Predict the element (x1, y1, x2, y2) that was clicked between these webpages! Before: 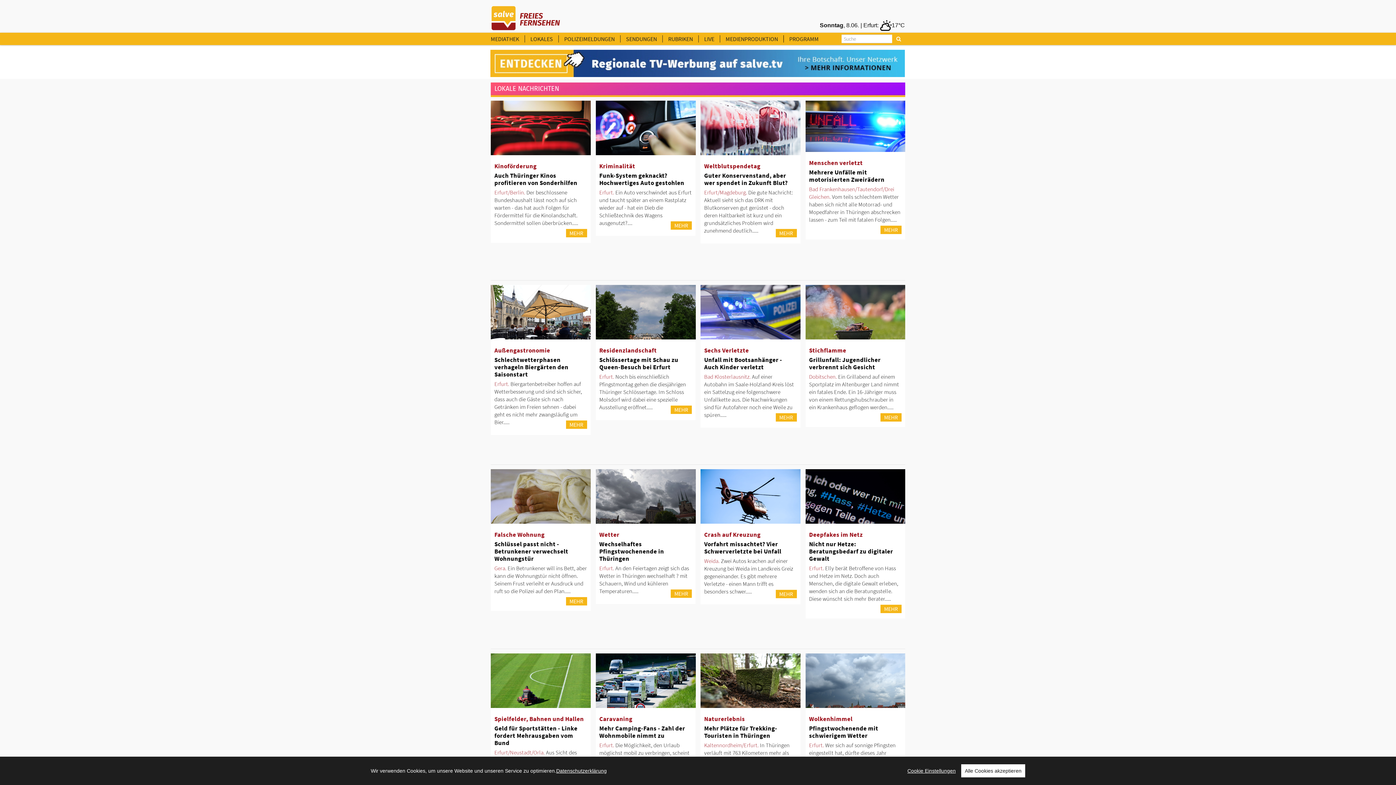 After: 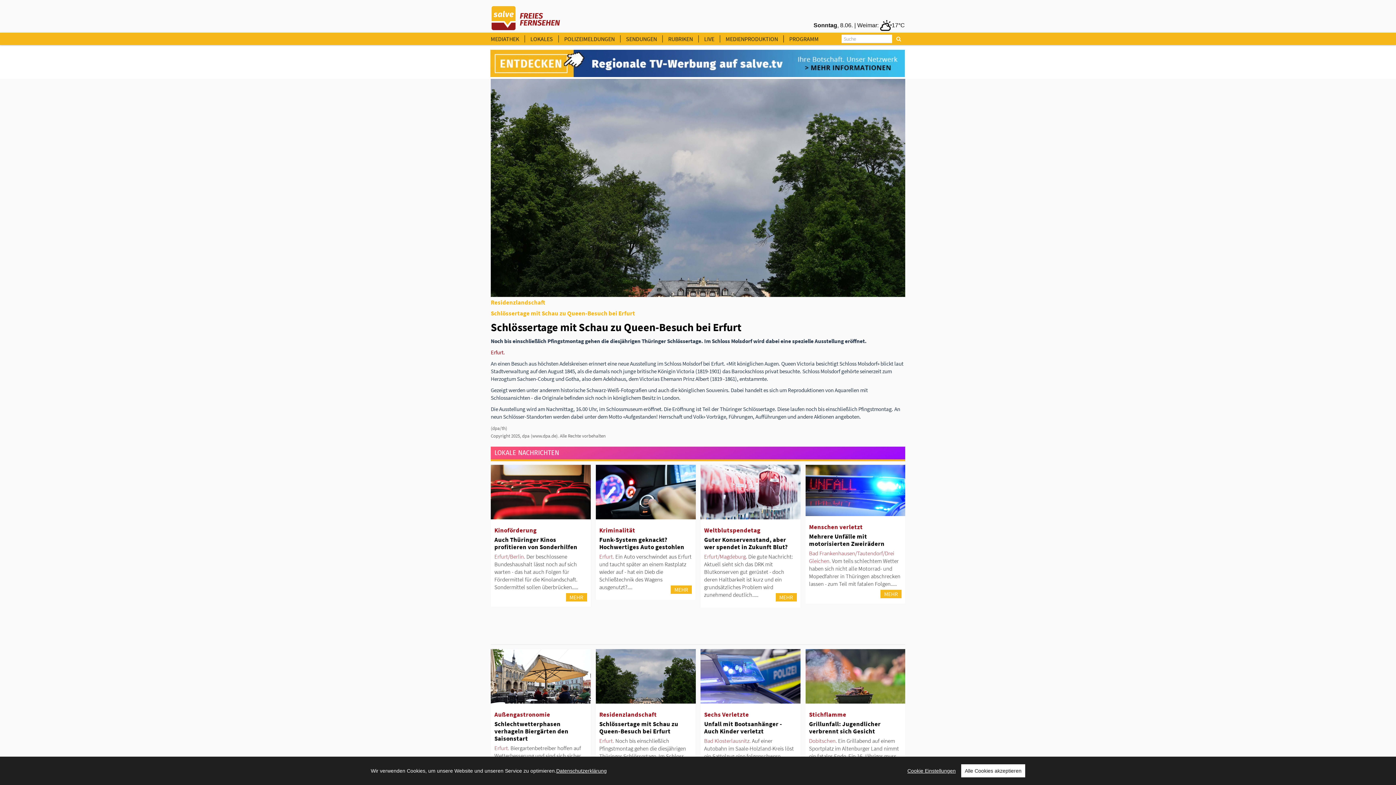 Action: label: Schlössertage mit Schau zu Queen-Besuch bei Erfurt bbox: (599, 356, 678, 371)